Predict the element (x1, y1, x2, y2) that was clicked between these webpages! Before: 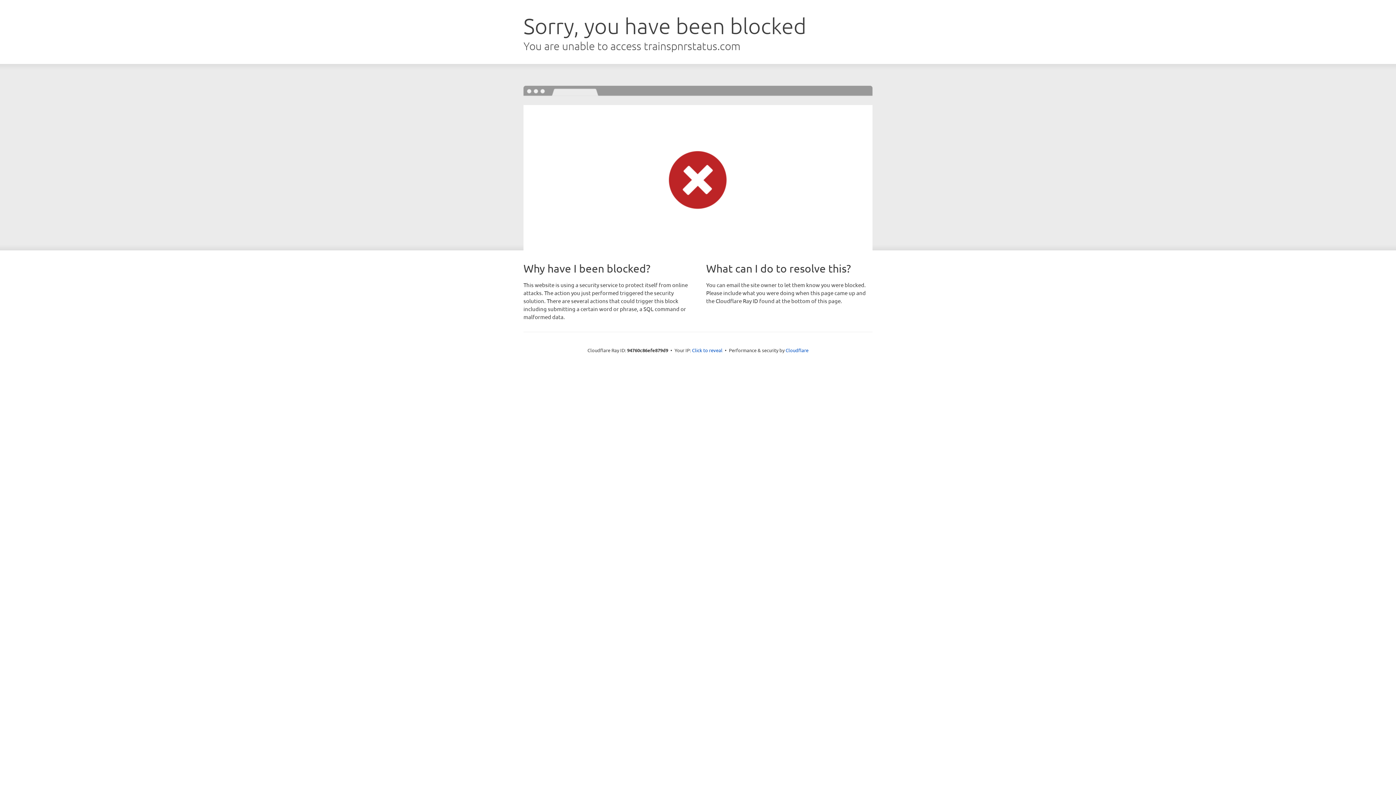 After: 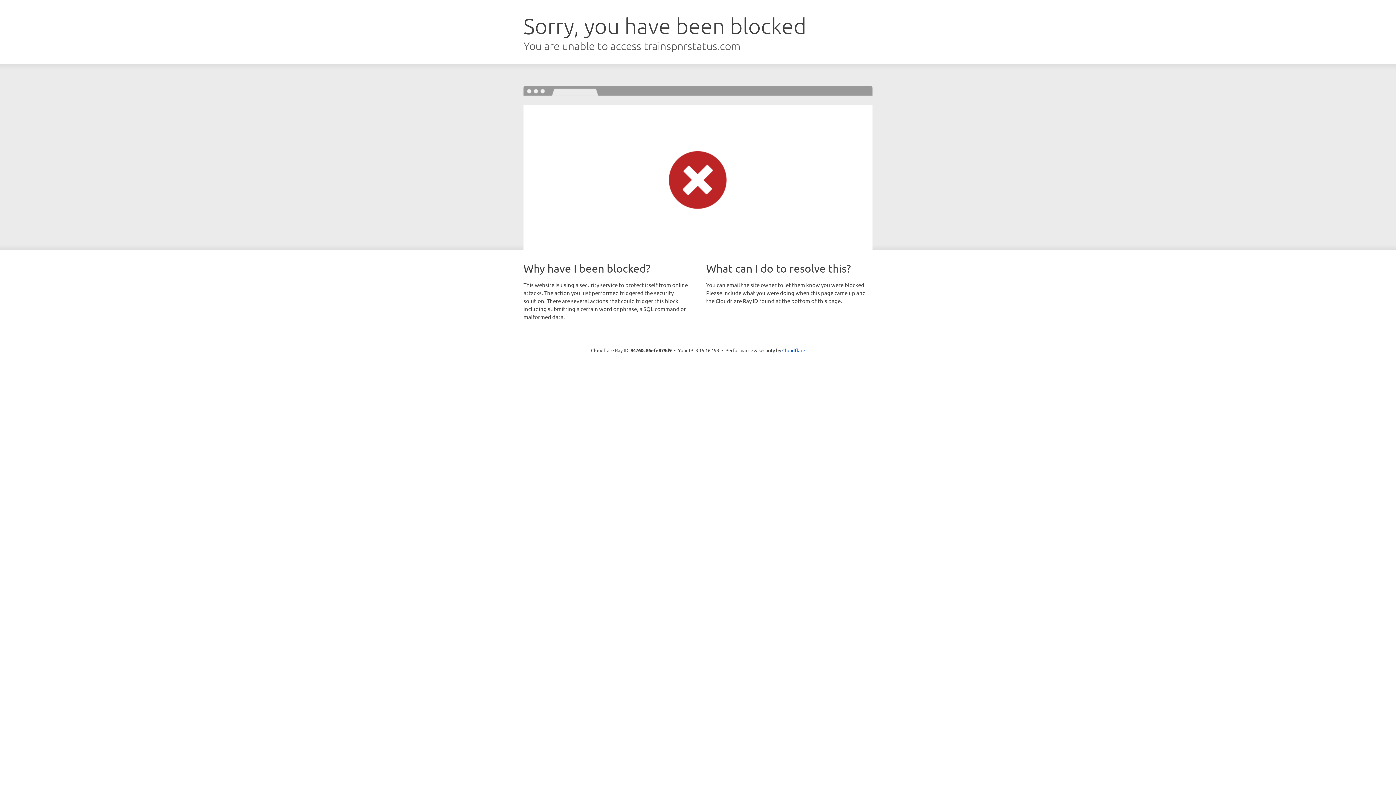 Action: bbox: (692, 346, 722, 353) label: Click to reveal